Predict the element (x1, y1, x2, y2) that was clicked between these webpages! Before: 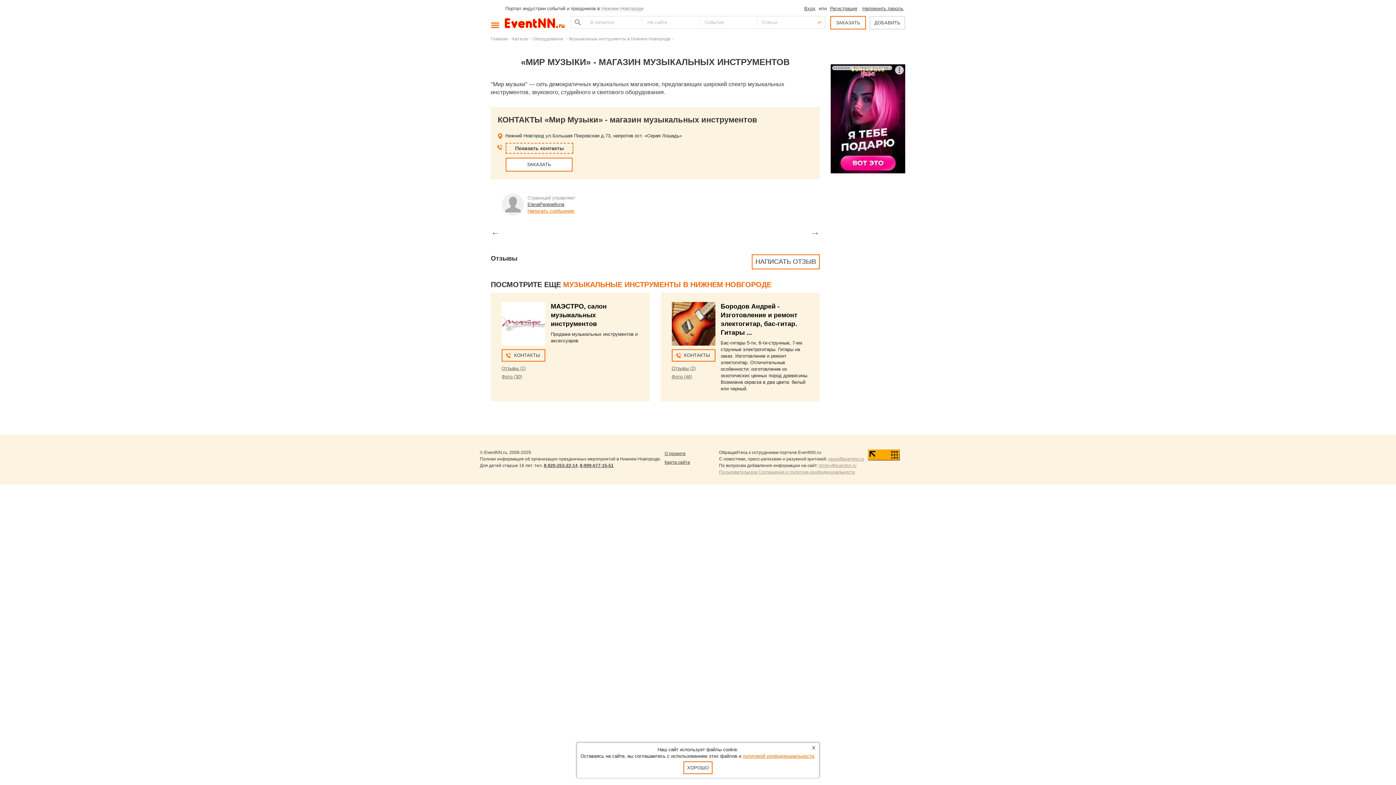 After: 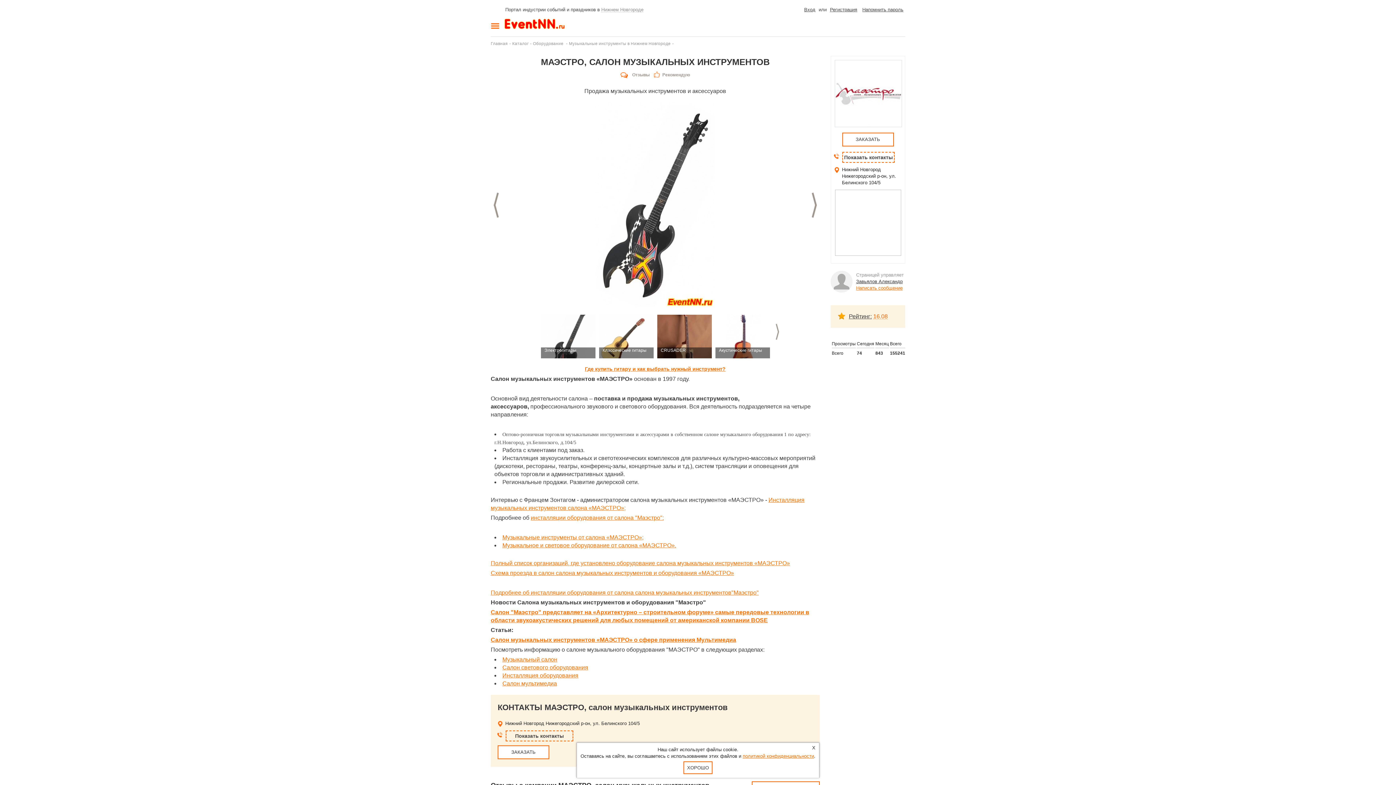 Action: label: МАЭСТРО, салон музыкальных инструментов bbox: (550, 302, 639, 328)